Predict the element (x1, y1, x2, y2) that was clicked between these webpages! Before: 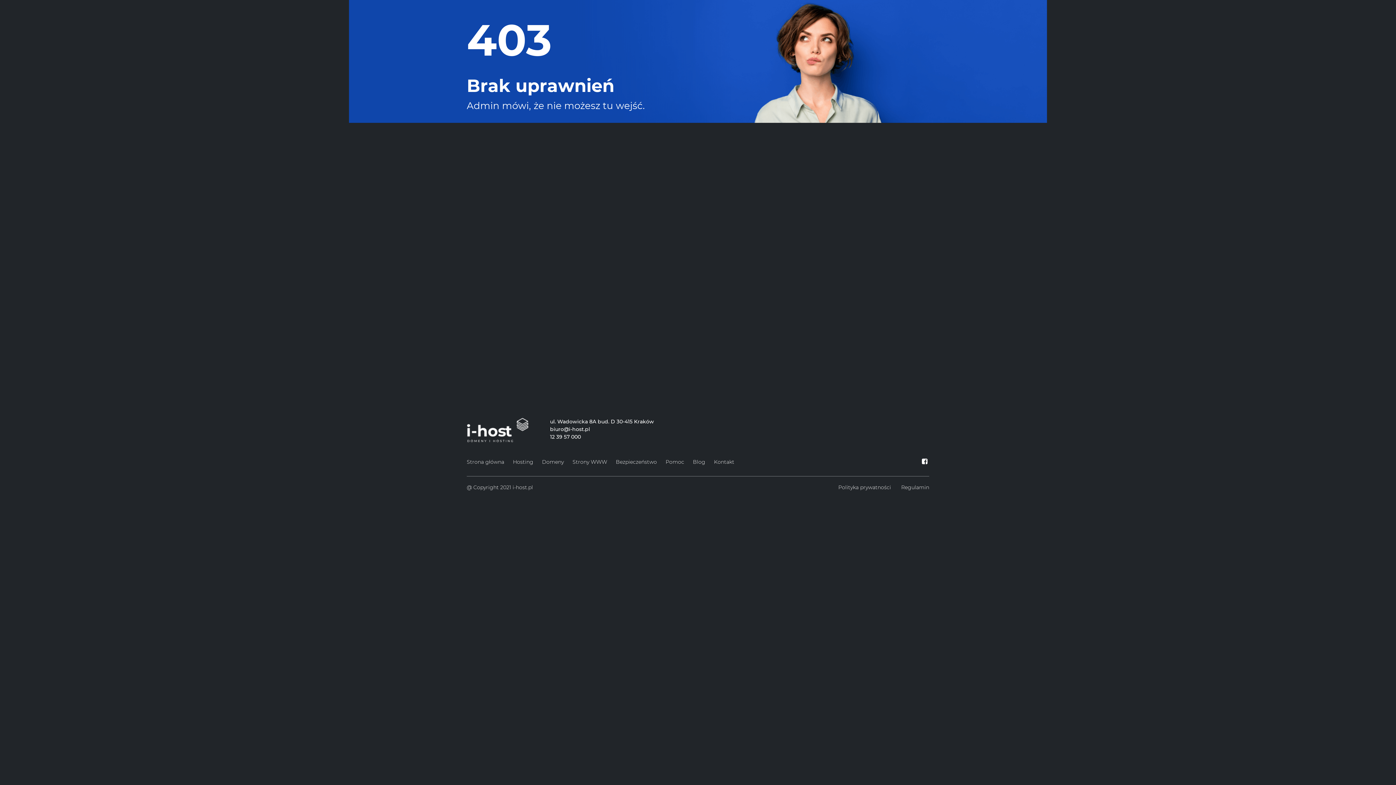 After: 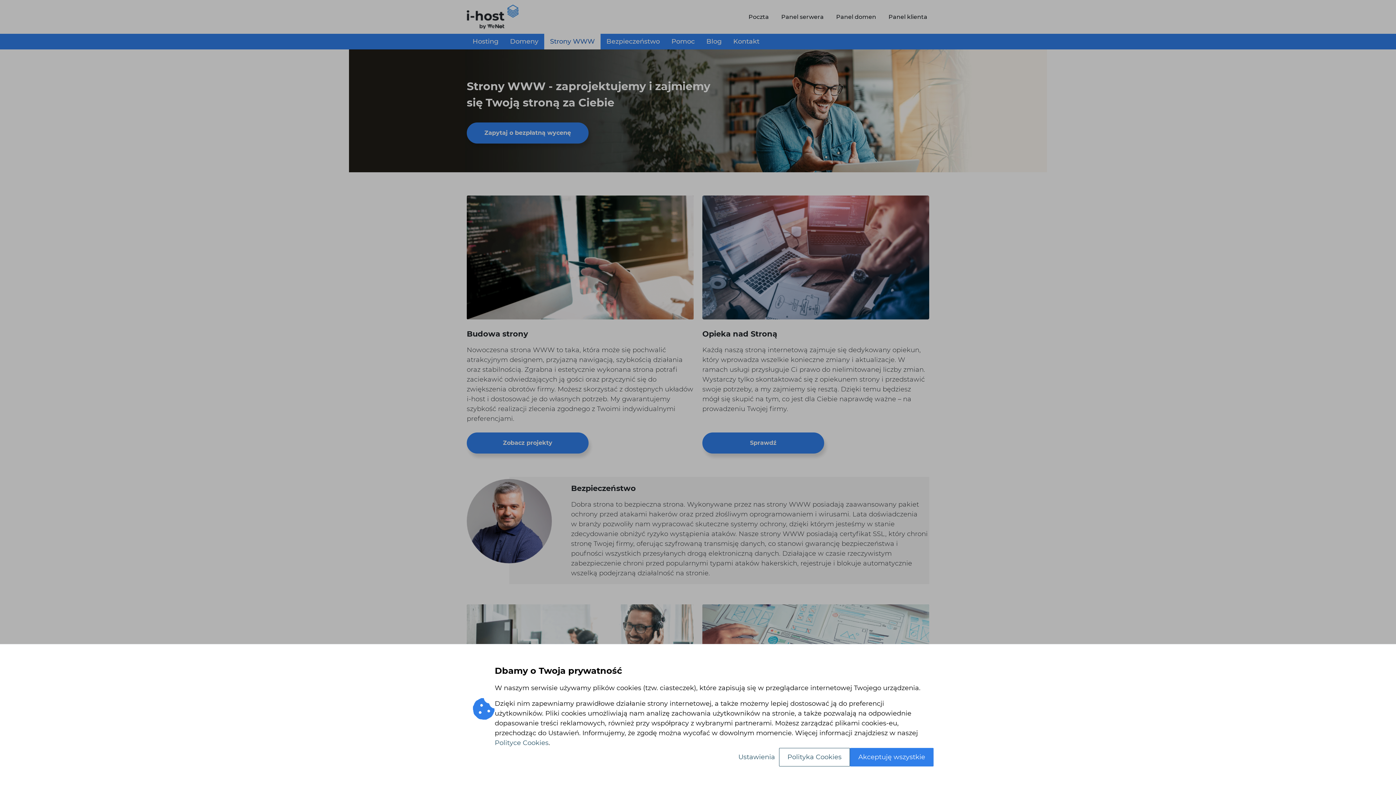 Action: label: Strony WWW bbox: (572, 457, 607, 467)